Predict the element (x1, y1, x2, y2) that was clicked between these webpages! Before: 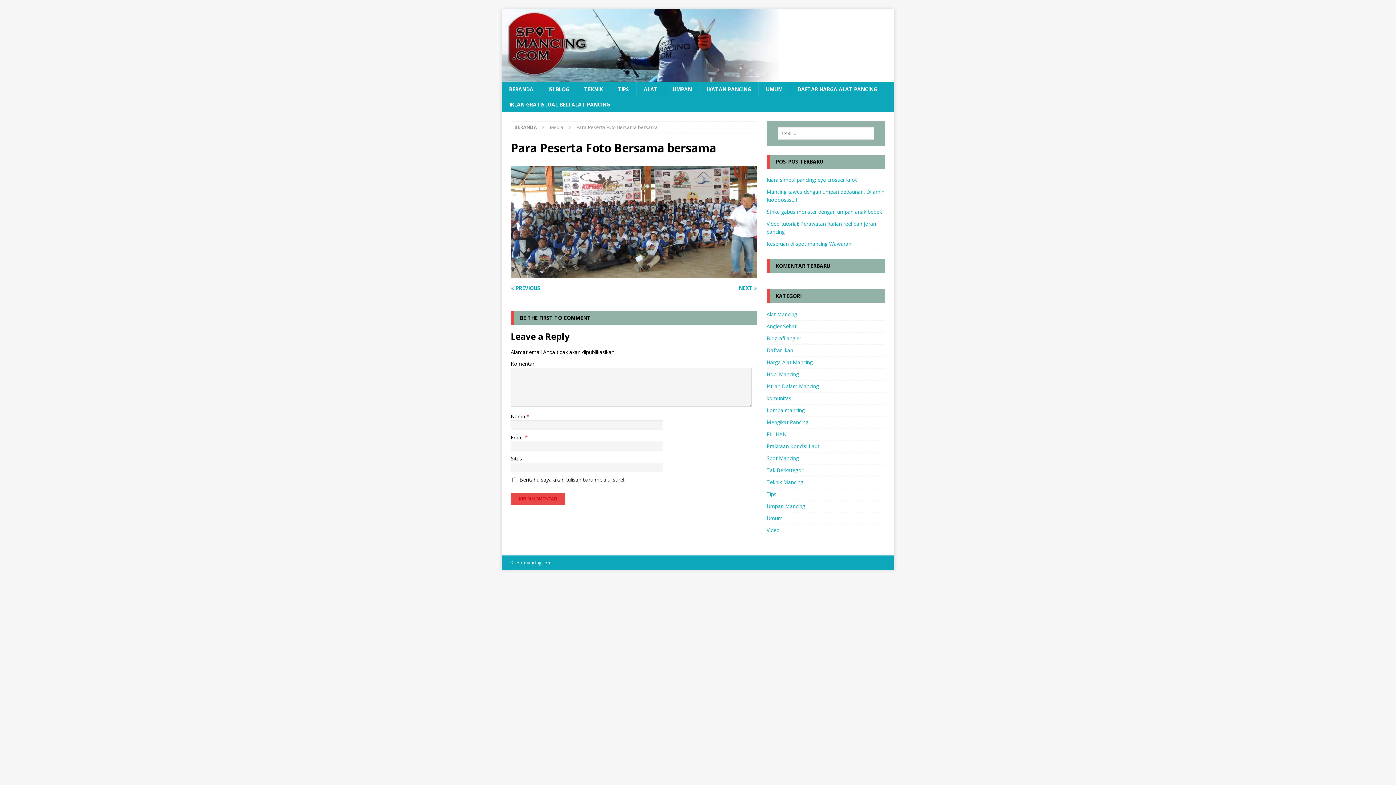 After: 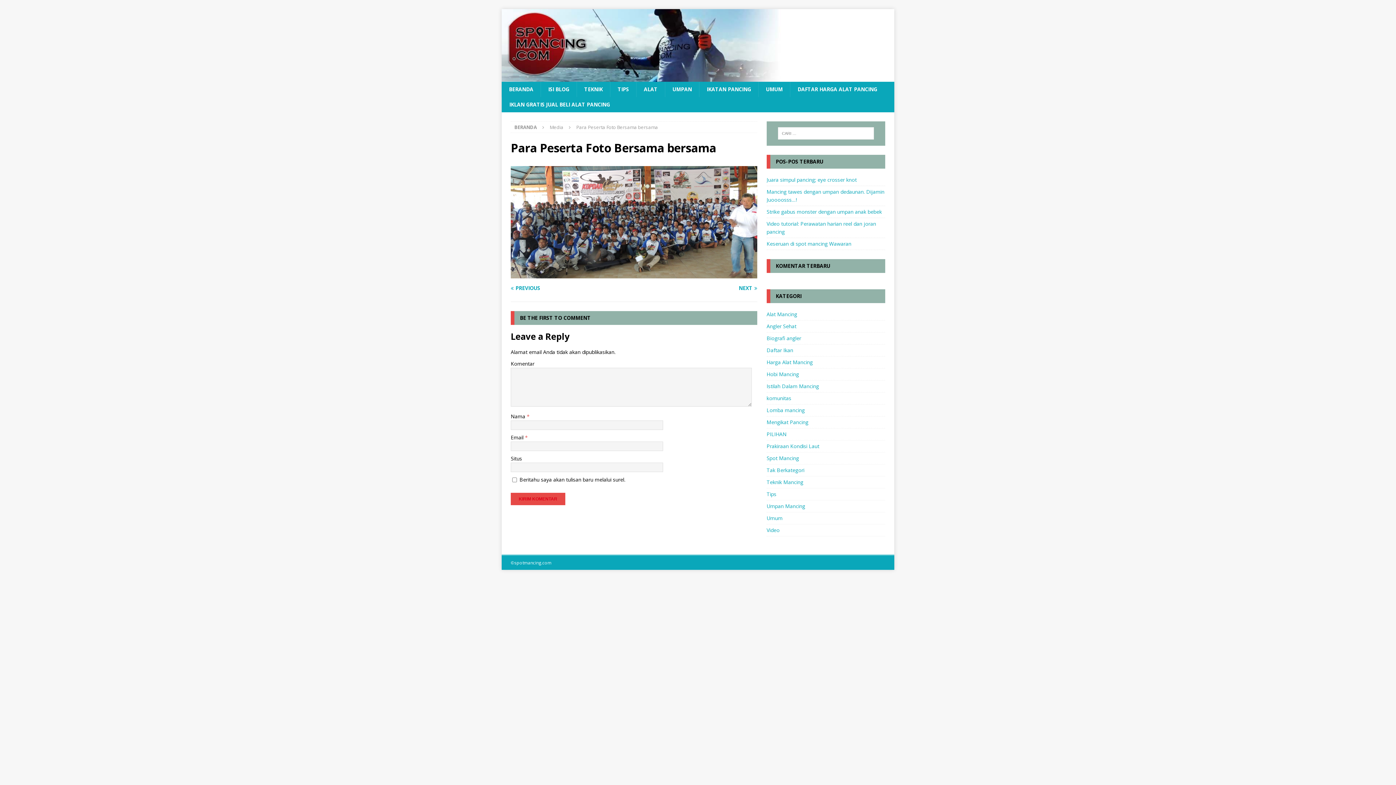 Action: bbox: (510, 270, 757, 277)